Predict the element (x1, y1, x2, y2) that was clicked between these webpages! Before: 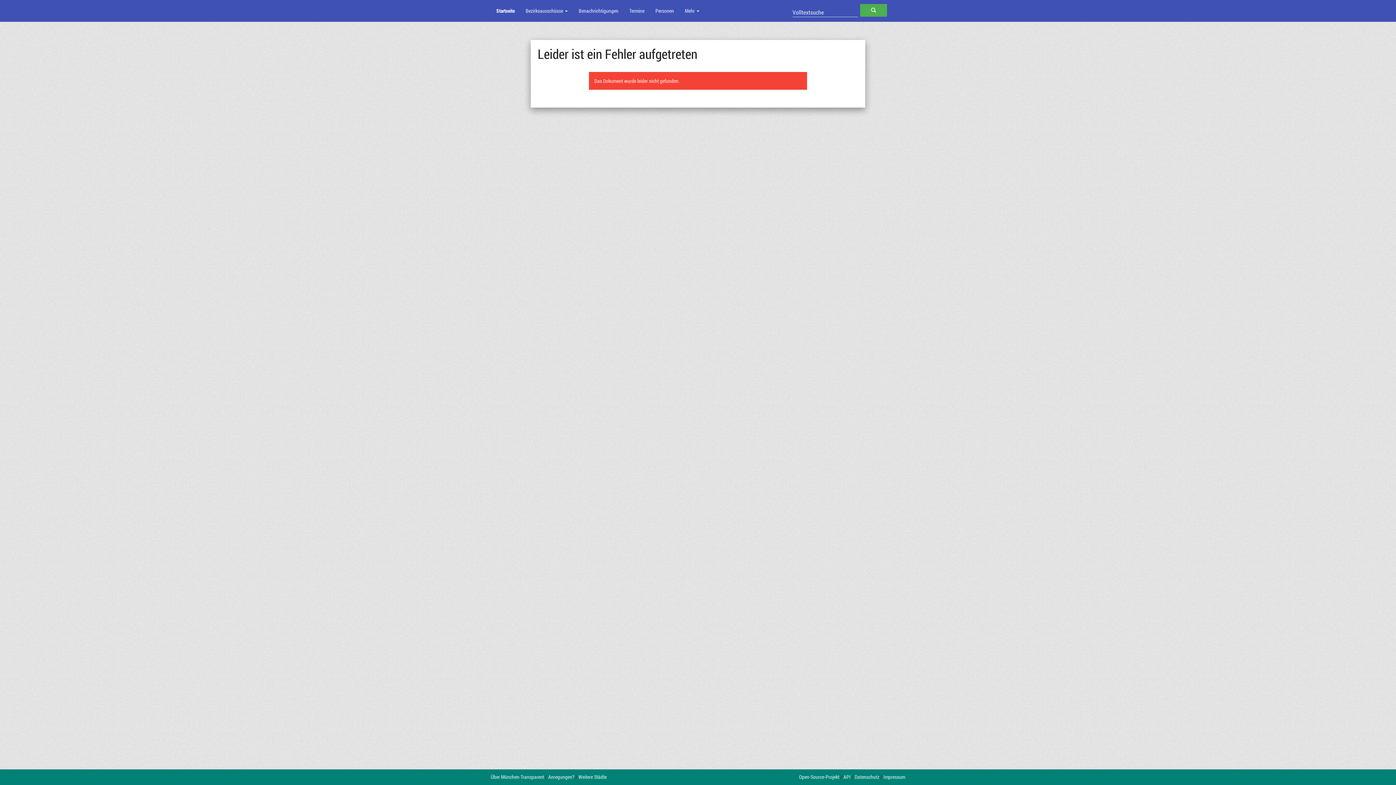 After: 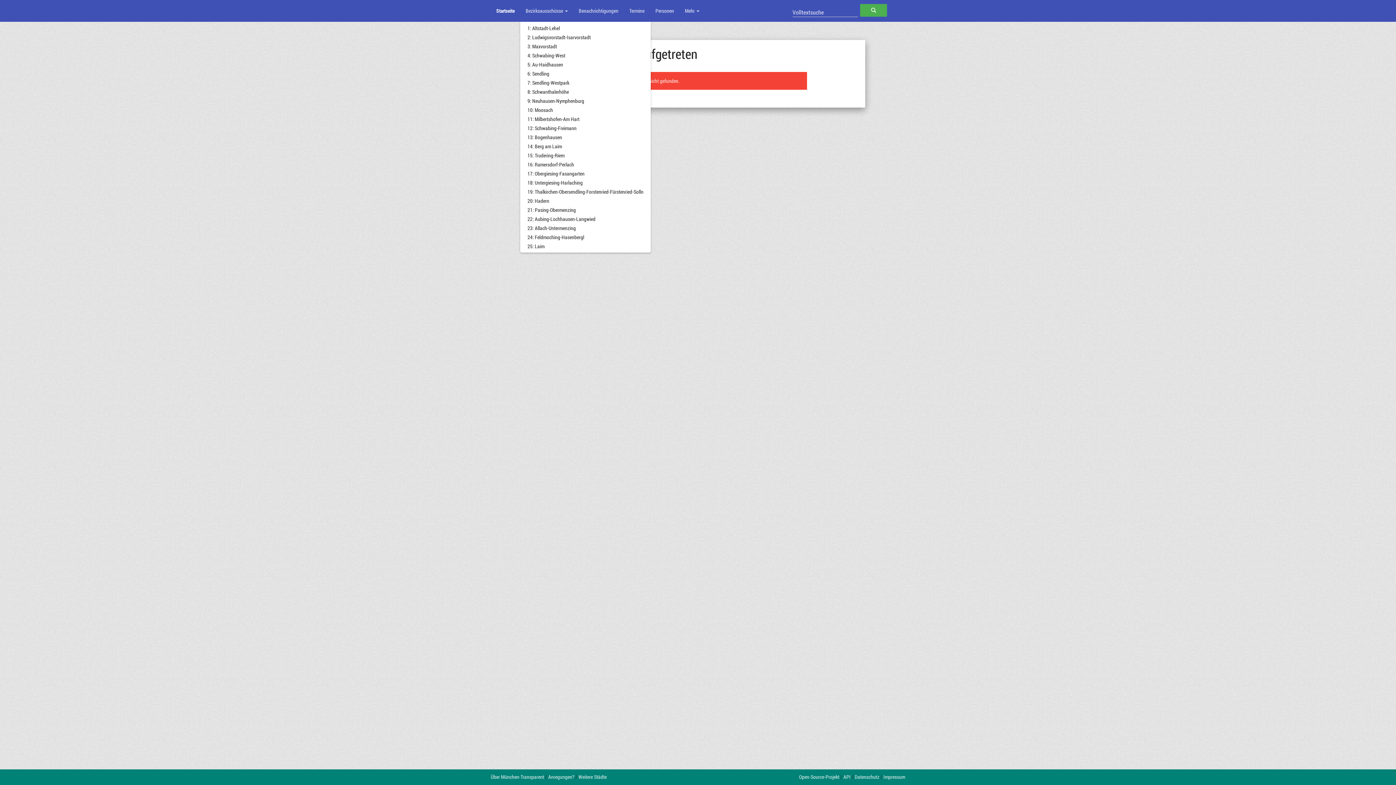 Action: label: Bezirksausschüsse  bbox: (520, 0, 573, 21)